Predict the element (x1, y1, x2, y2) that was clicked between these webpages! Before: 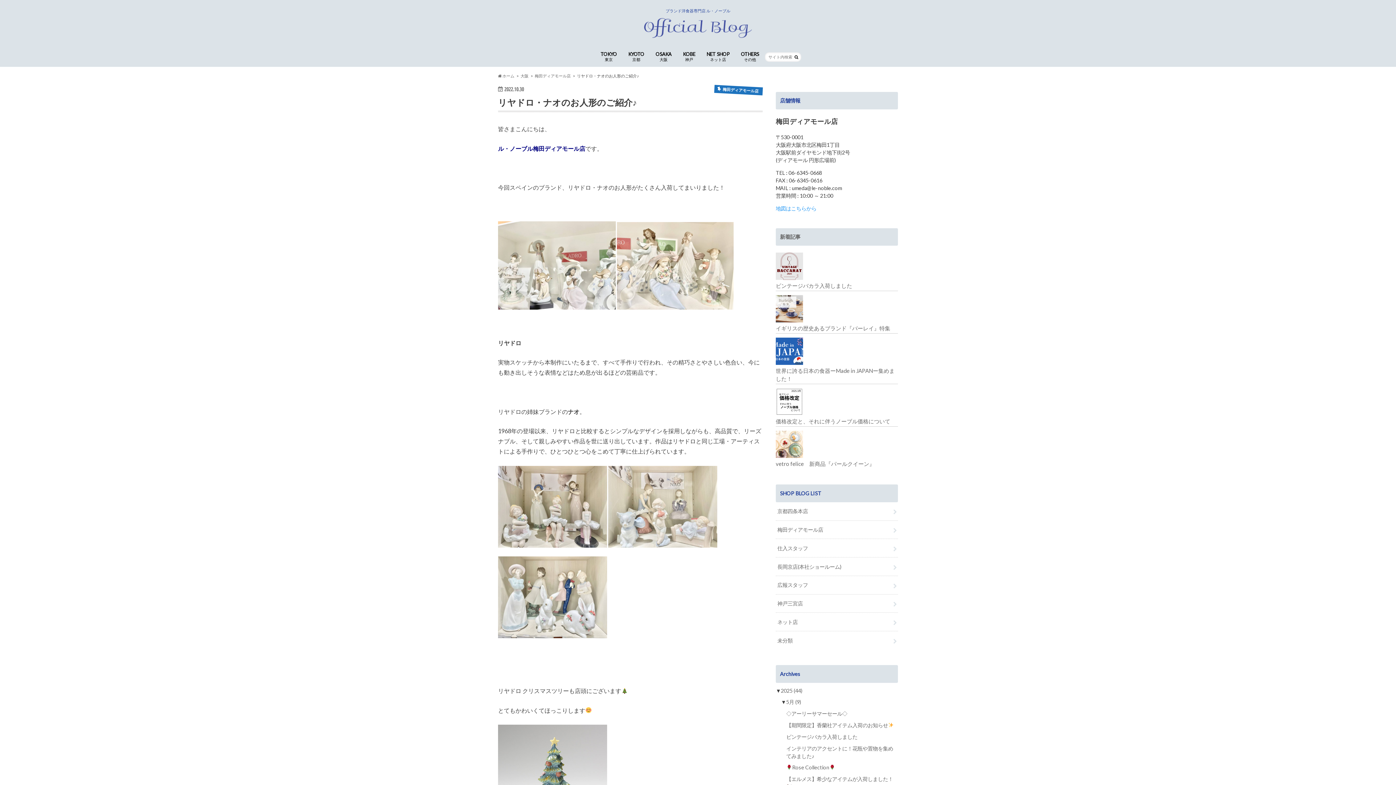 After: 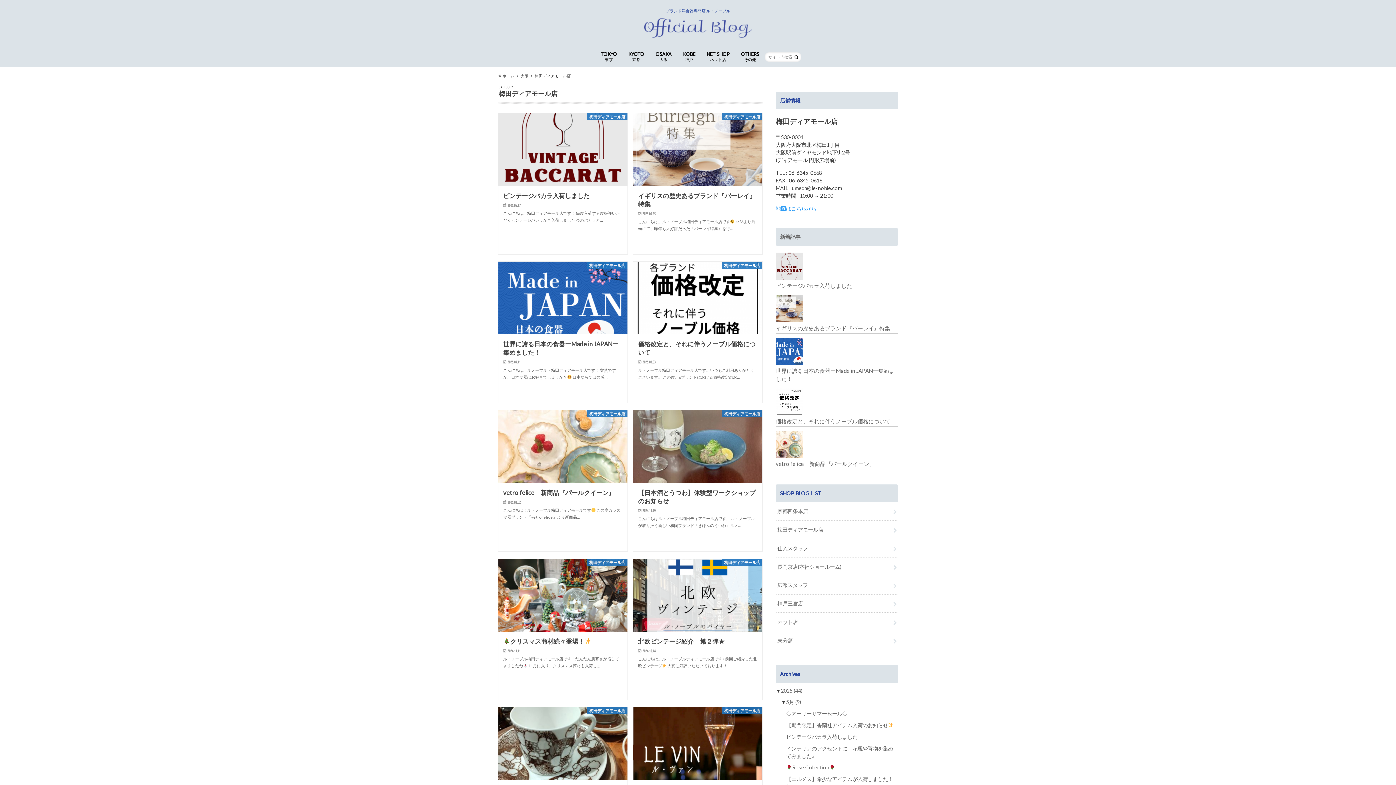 Action: label: 新着記事 bbox: (780, 233, 800, 240)